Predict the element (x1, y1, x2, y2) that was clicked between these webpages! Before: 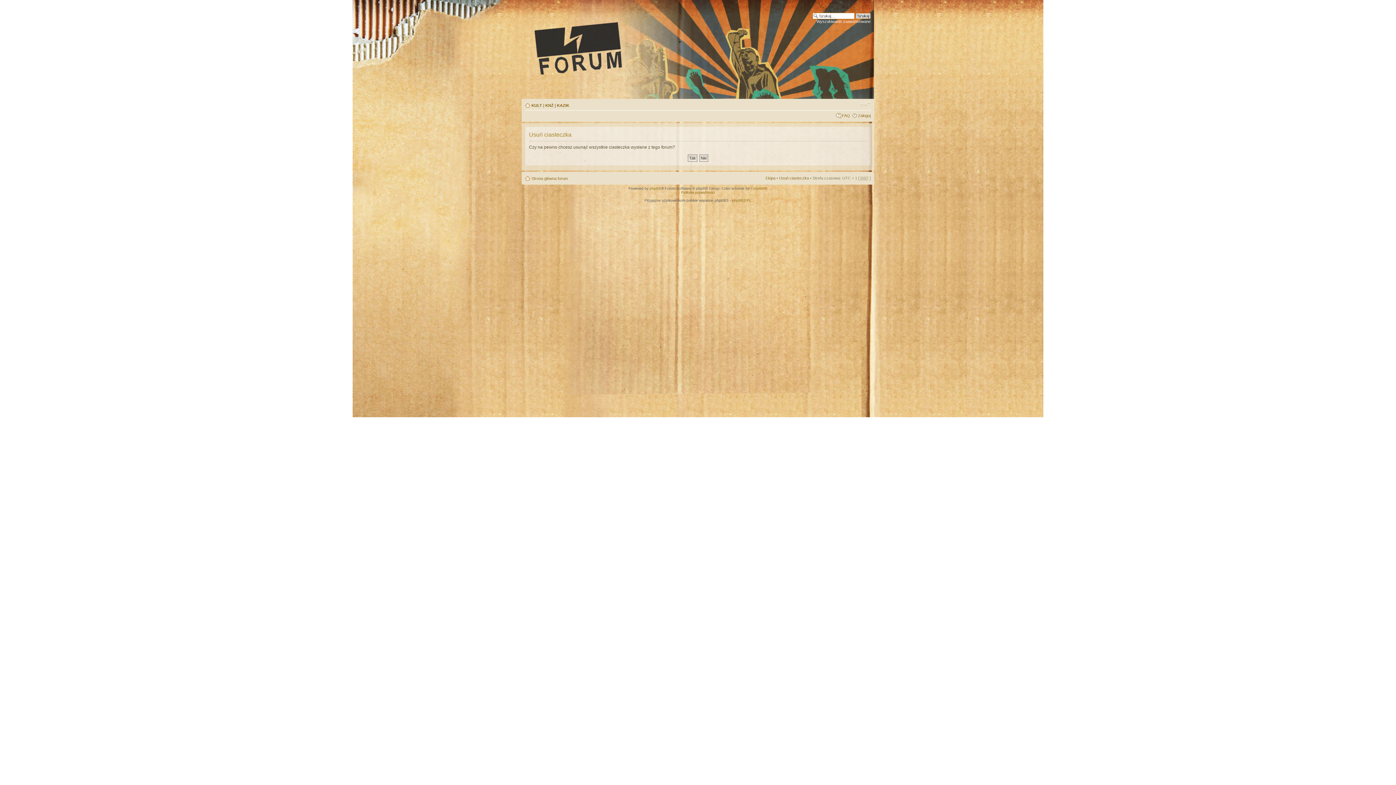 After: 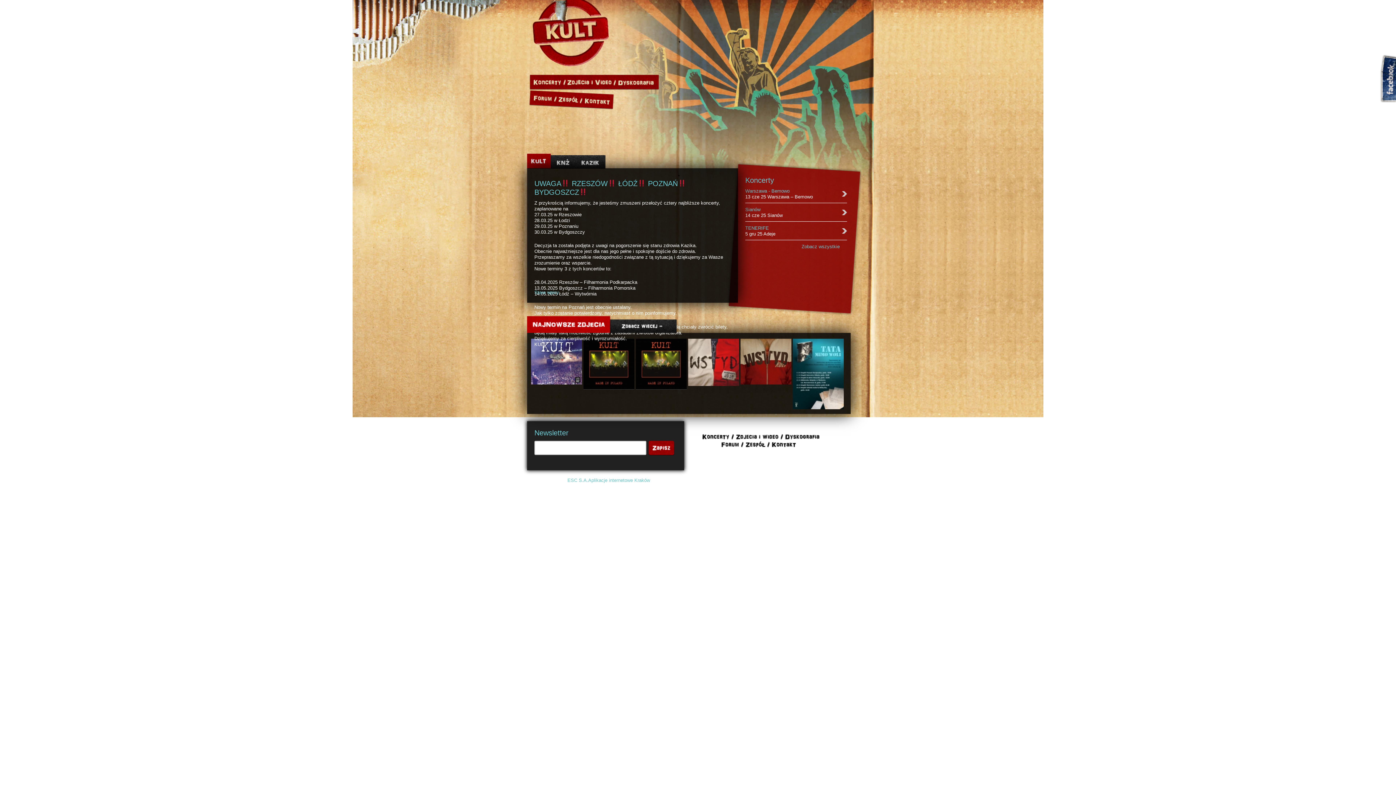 Action: label: KULT bbox: (531, 103, 542, 107)